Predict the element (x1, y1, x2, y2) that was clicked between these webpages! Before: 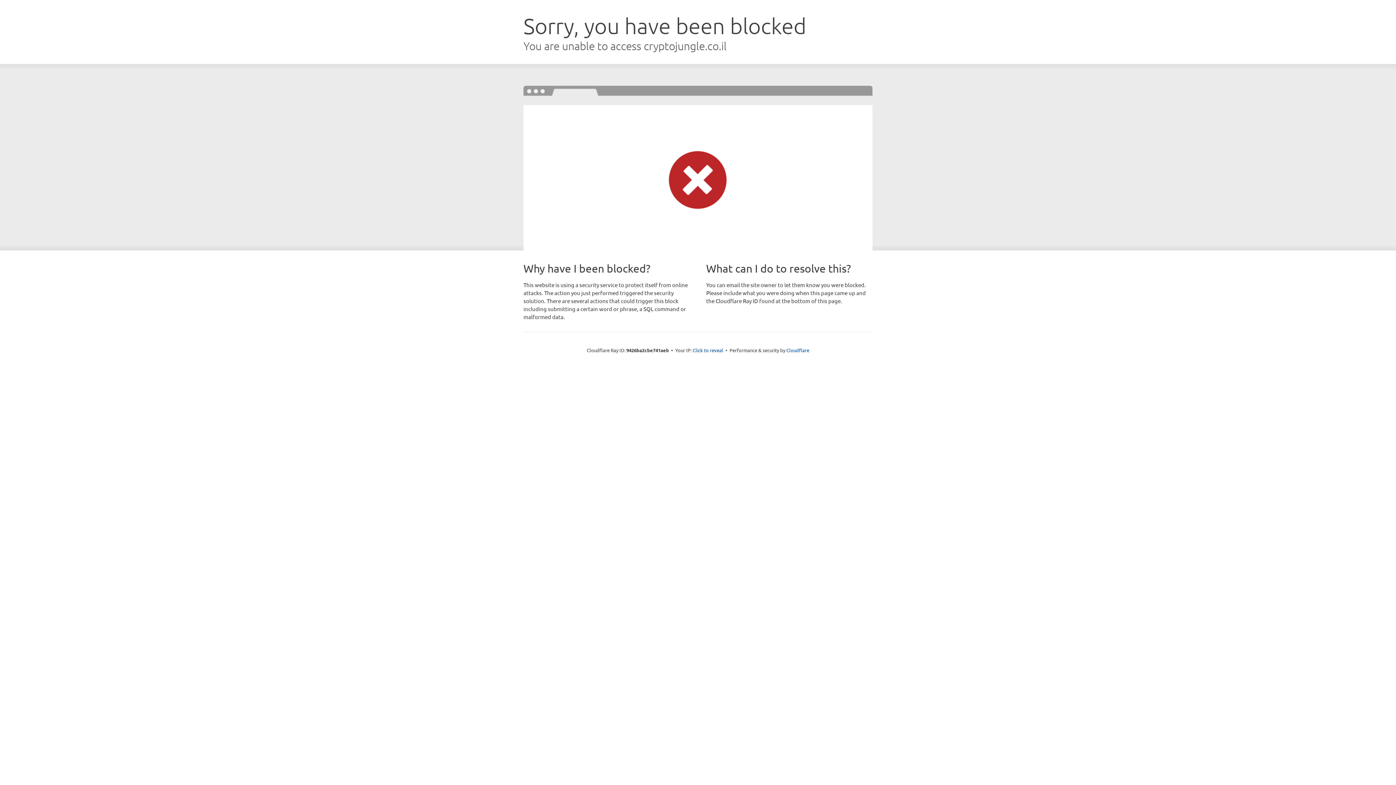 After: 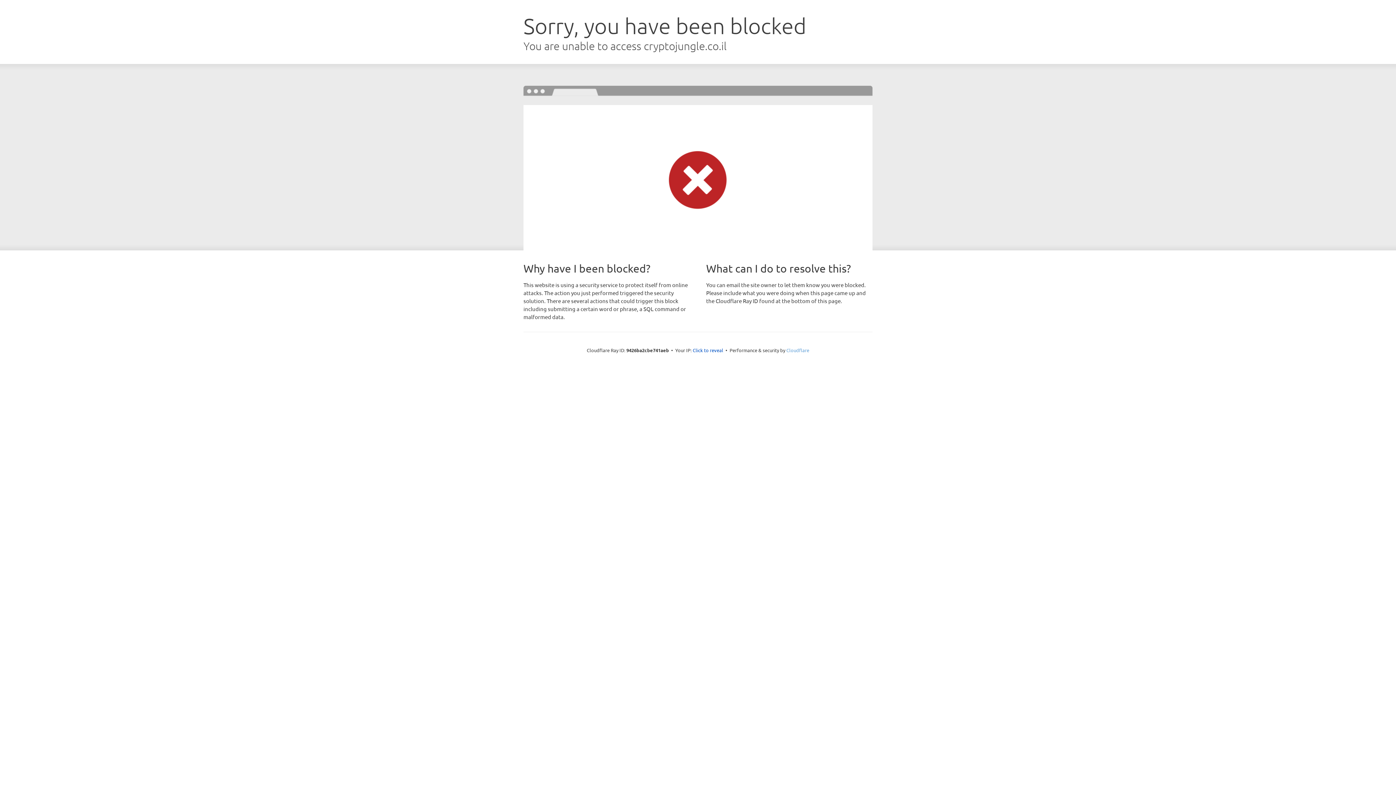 Action: bbox: (786, 347, 809, 353) label: Cloudflare